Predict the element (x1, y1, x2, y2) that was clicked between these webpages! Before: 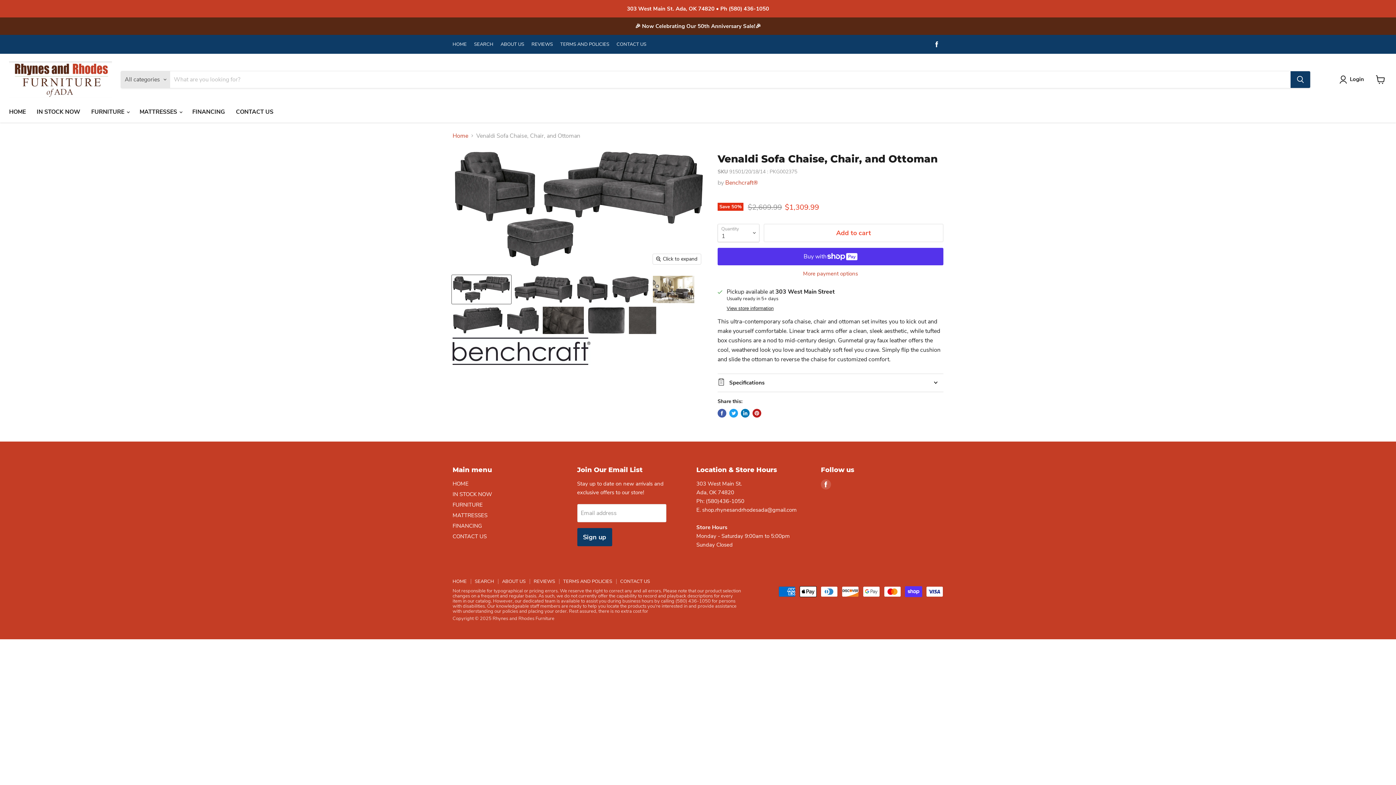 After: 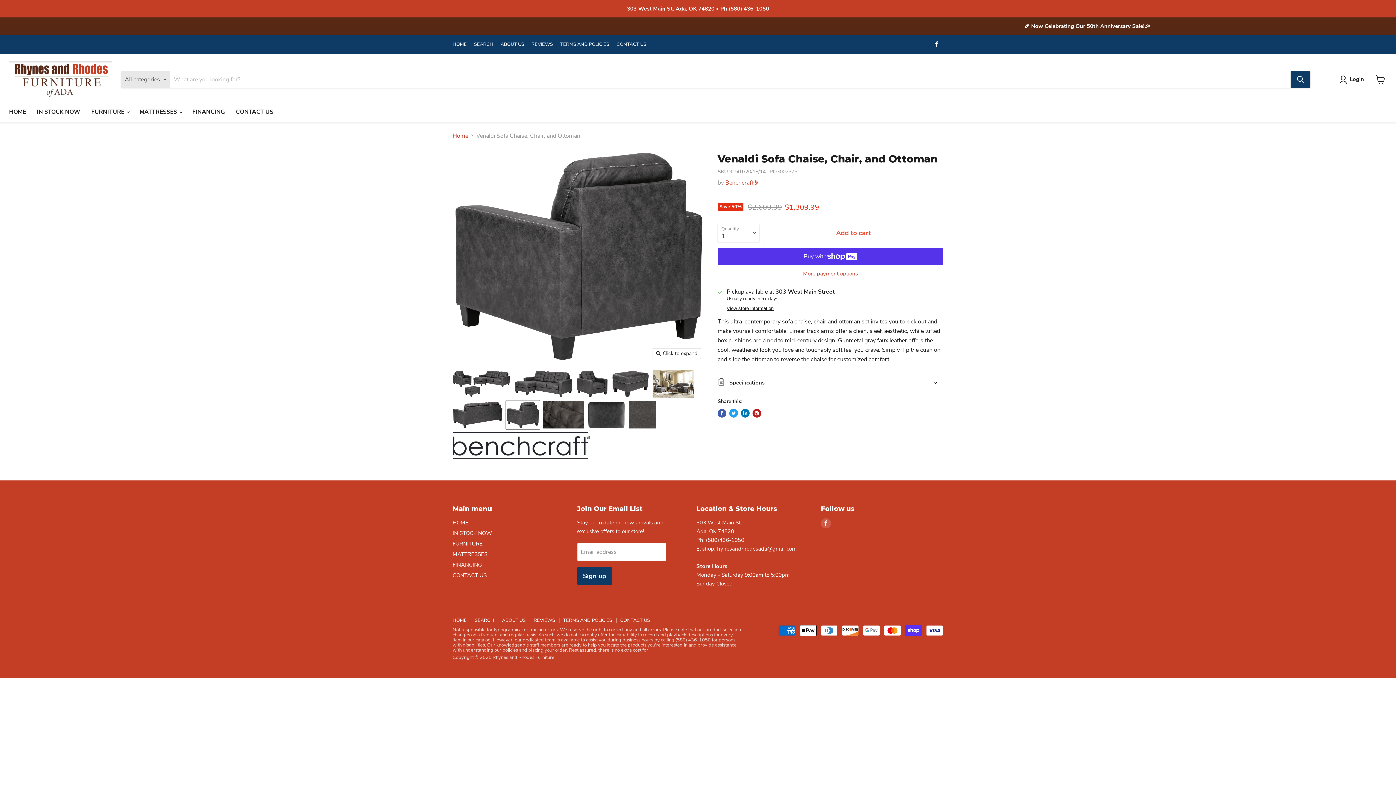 Action: label: Venaldi Sofa Chaise, Chair, and Ottoman thumbnail bbox: (506, 306, 540, 334)